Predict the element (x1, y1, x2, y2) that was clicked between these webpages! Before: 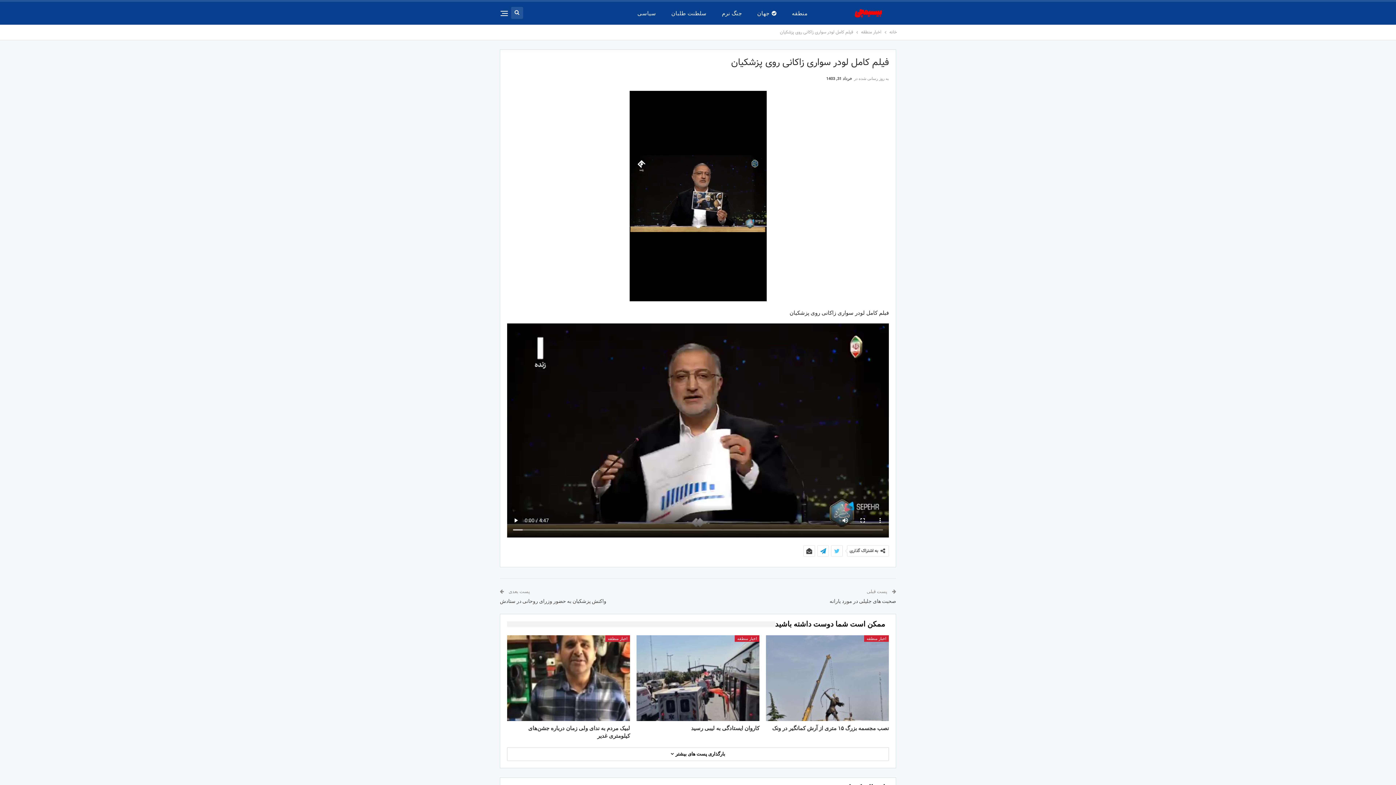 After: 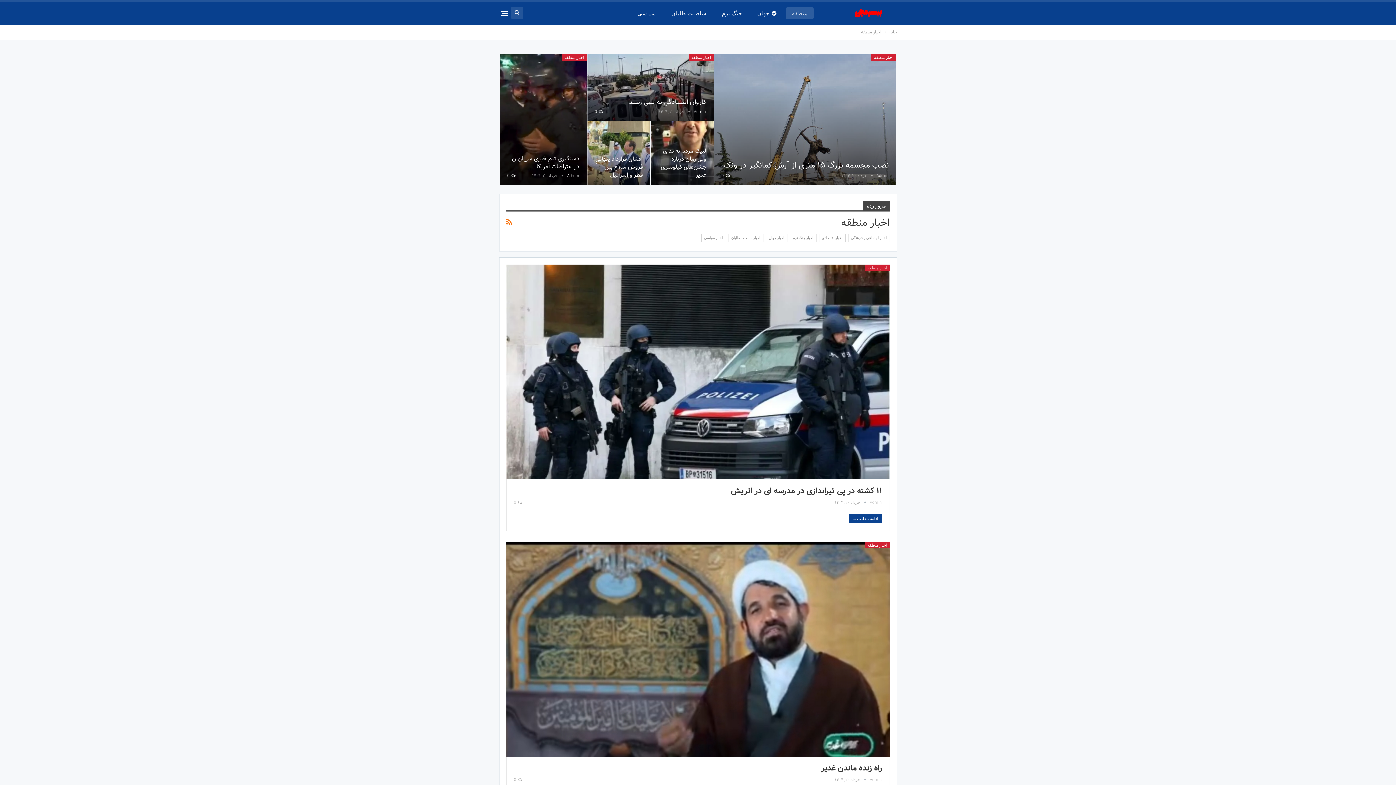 Action: label: اخبار منطقه bbox: (864, 635, 889, 642)